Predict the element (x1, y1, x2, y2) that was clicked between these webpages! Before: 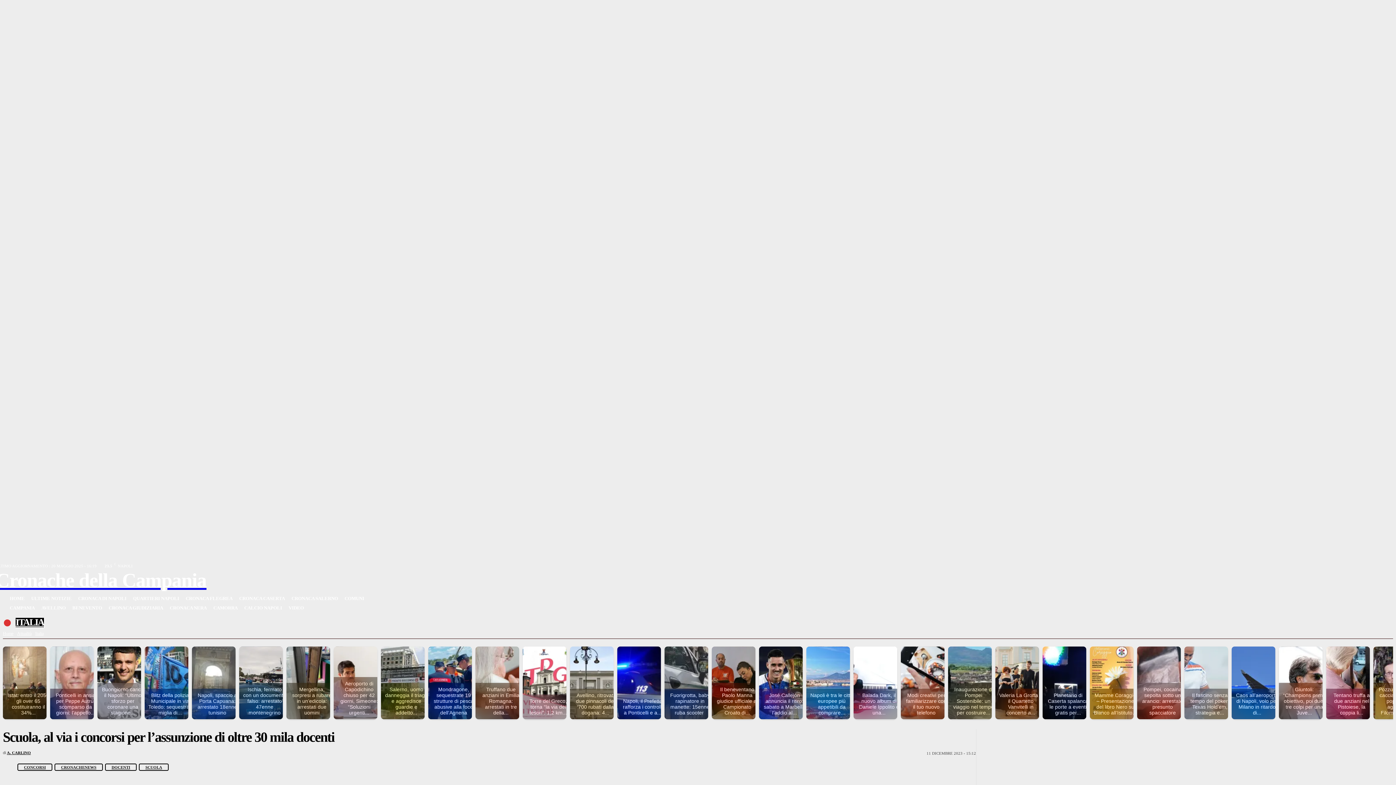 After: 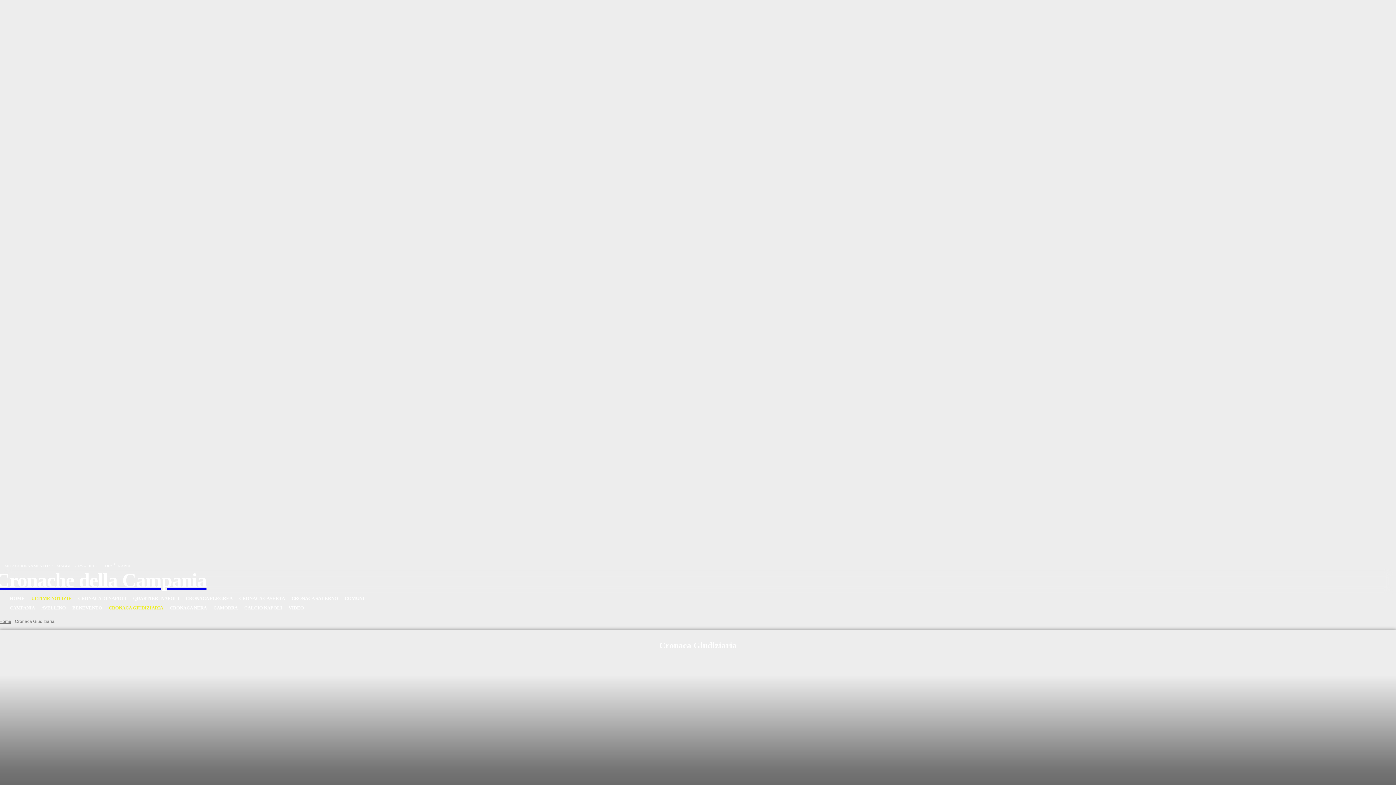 Action: bbox: (105, 603, 166, 613) label: CRONACA GIUDIZIARIA